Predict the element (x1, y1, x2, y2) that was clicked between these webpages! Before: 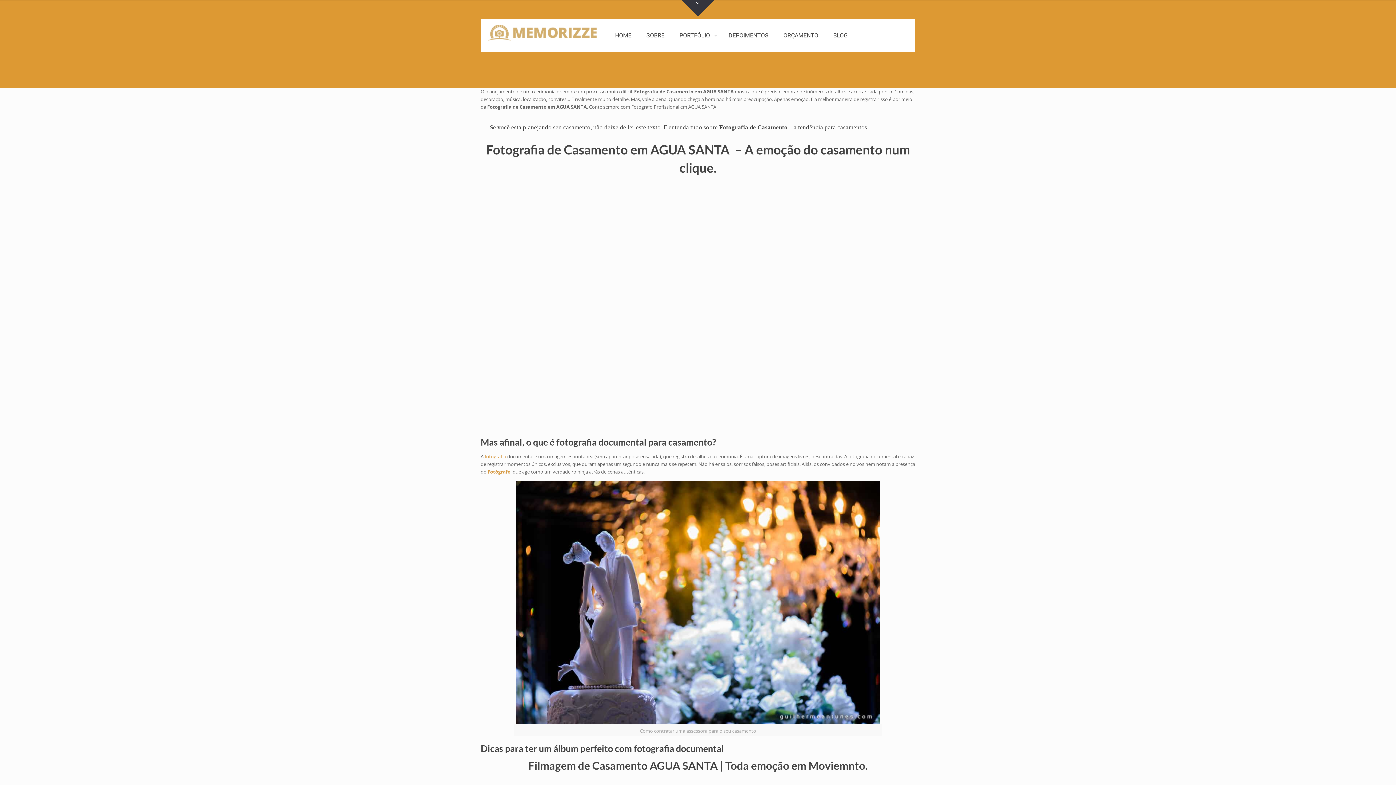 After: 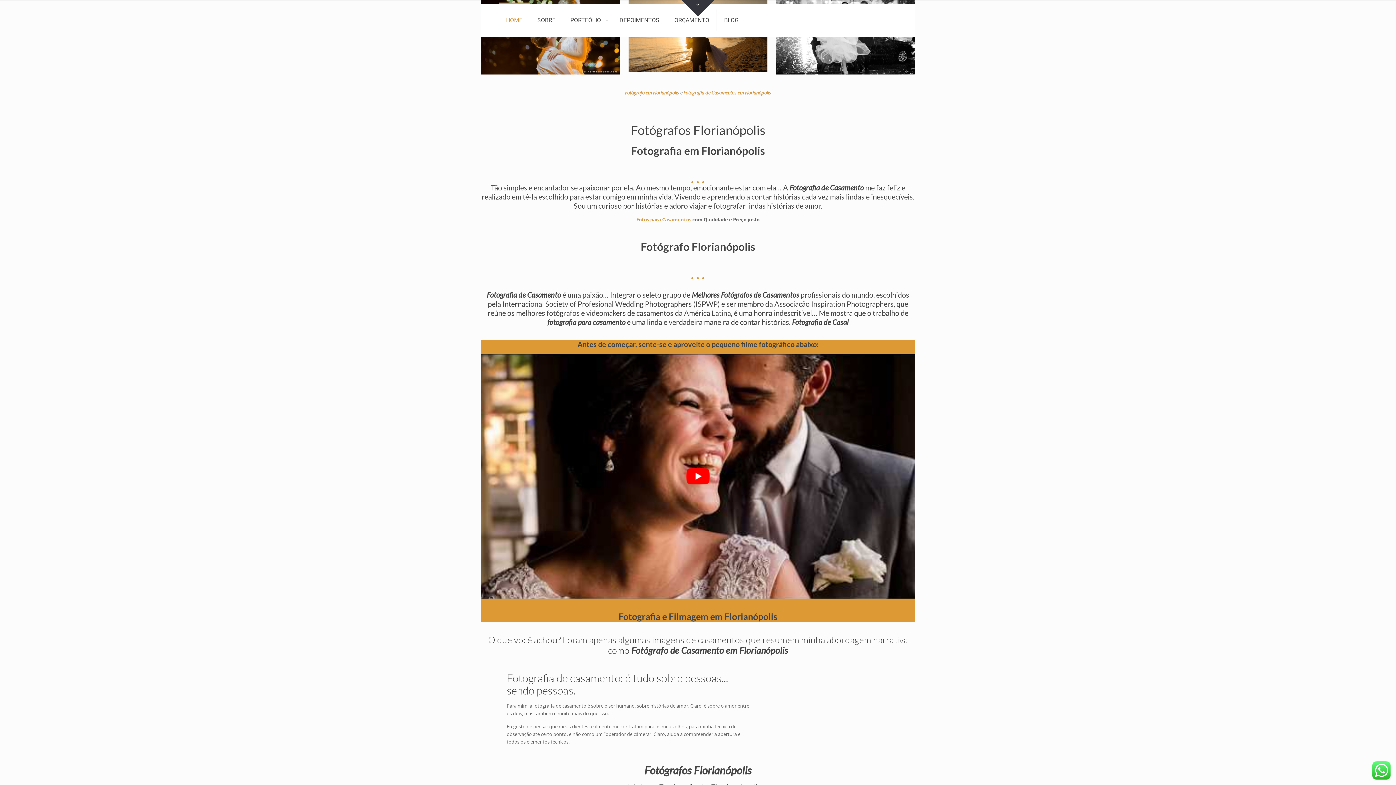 Action: bbox: (484, 453, 506, 460) label: fotografia